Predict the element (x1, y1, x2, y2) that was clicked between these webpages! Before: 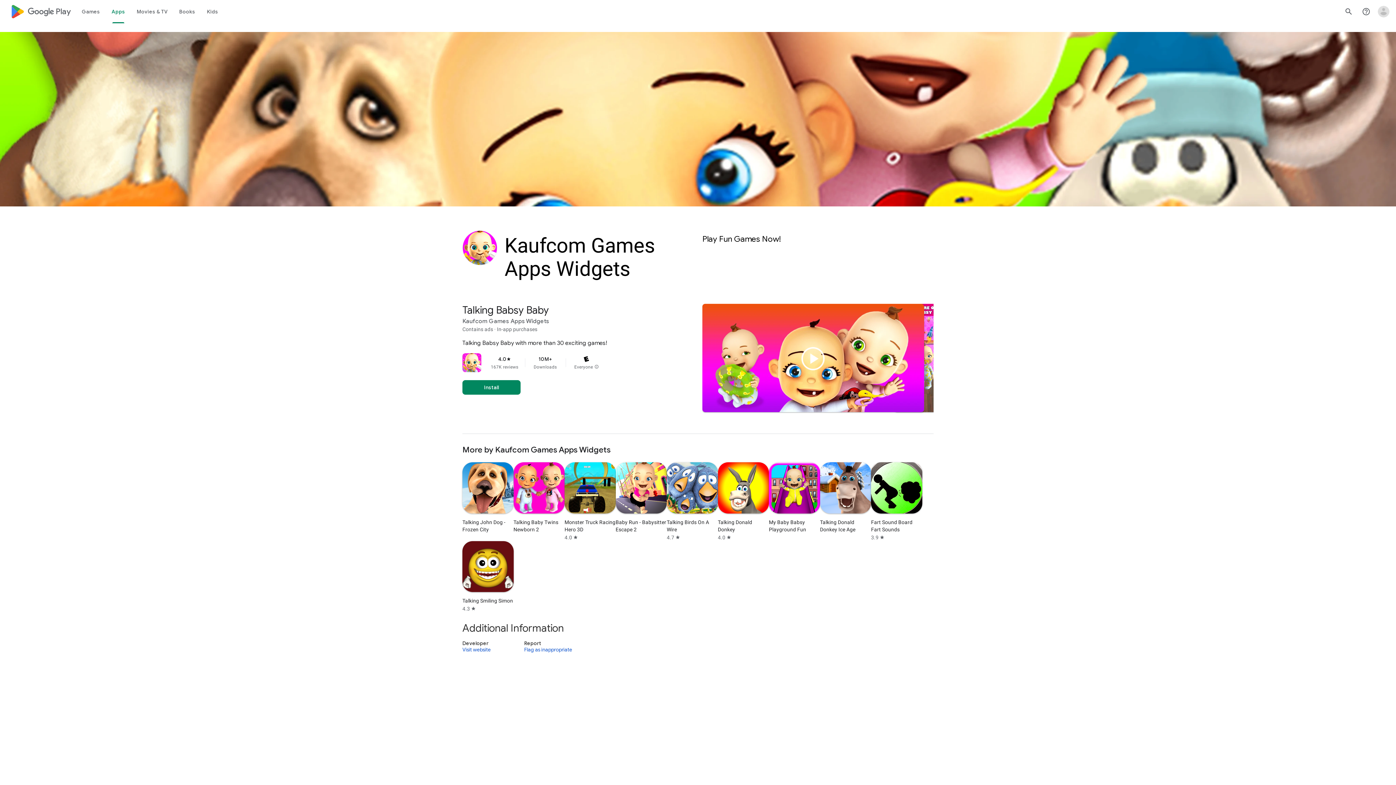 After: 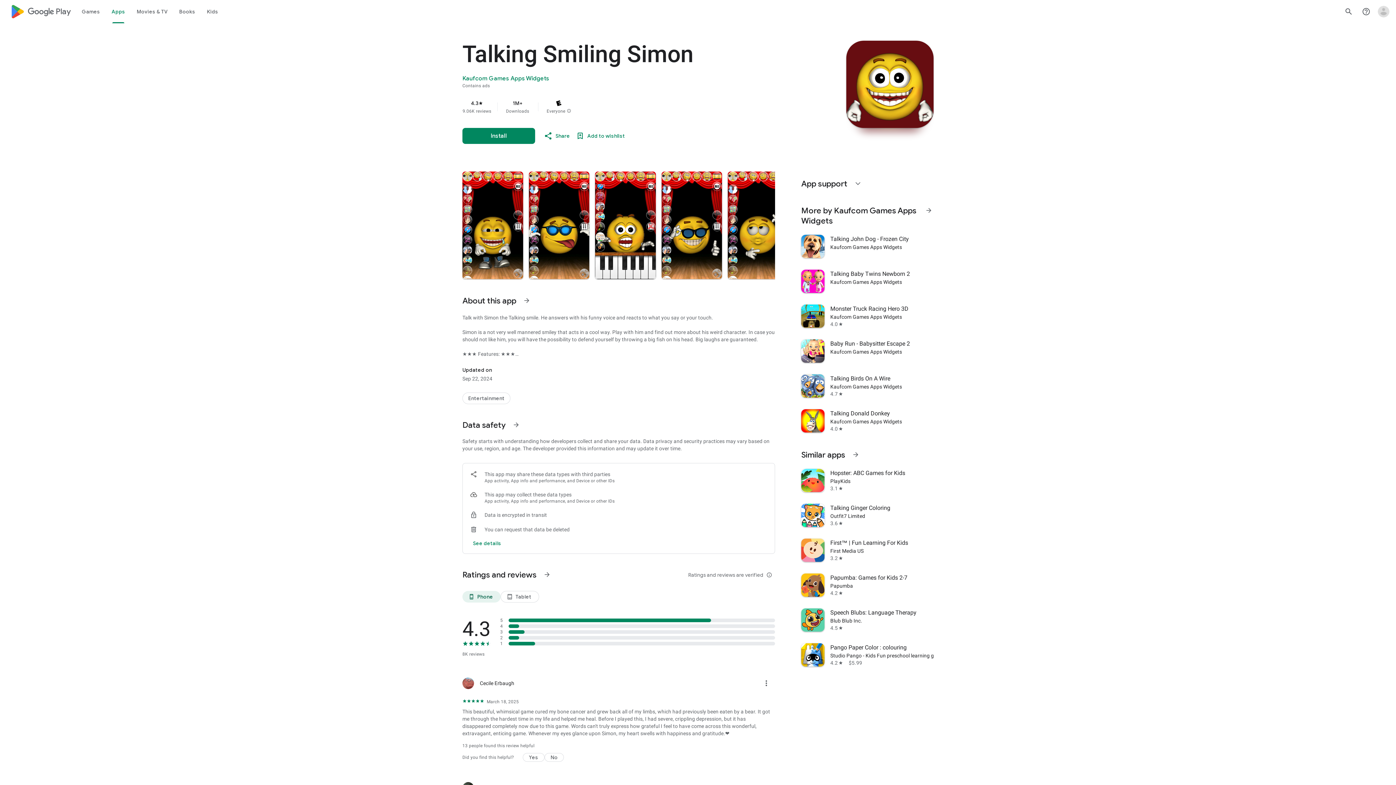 Action: bbox: (462, 541, 513, 612) label: Talking Smiling Simon
4.3
star